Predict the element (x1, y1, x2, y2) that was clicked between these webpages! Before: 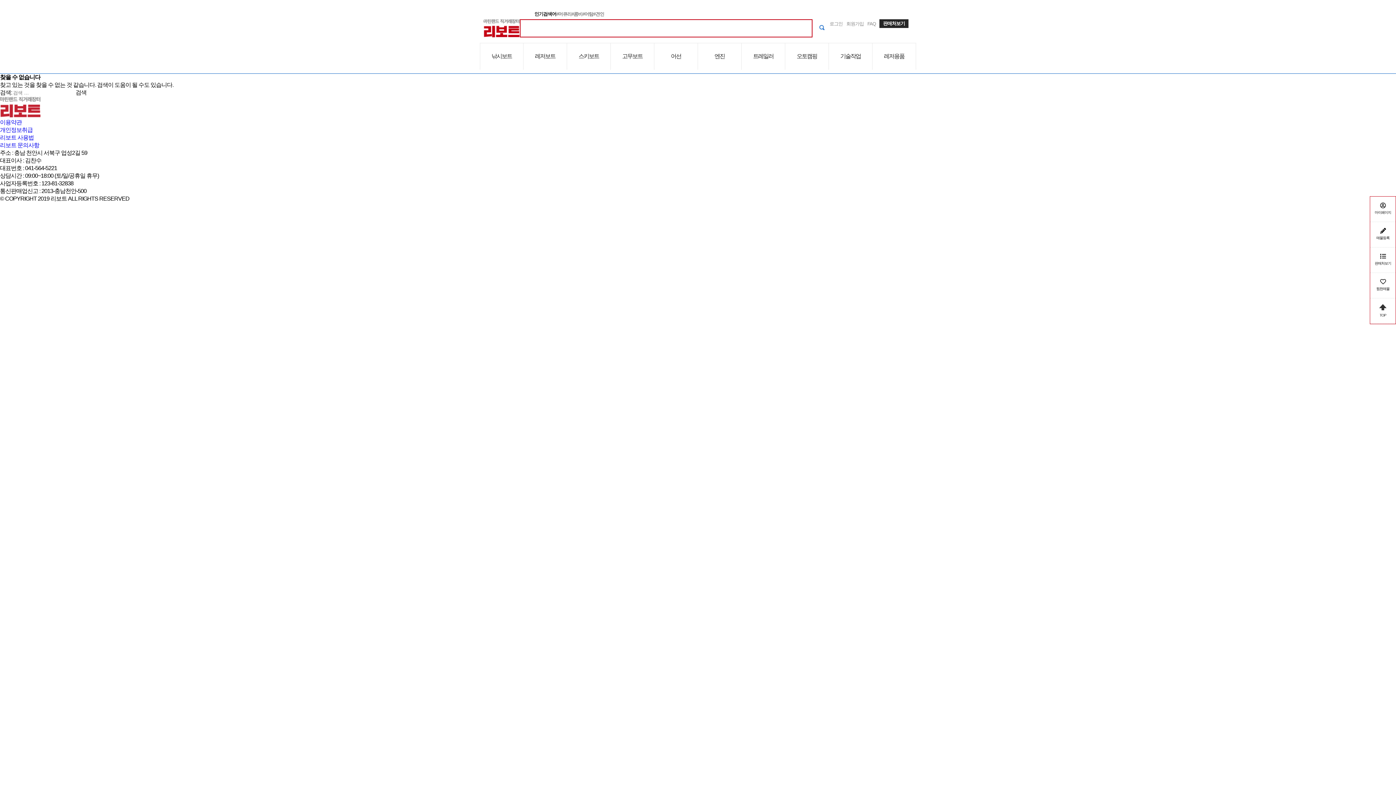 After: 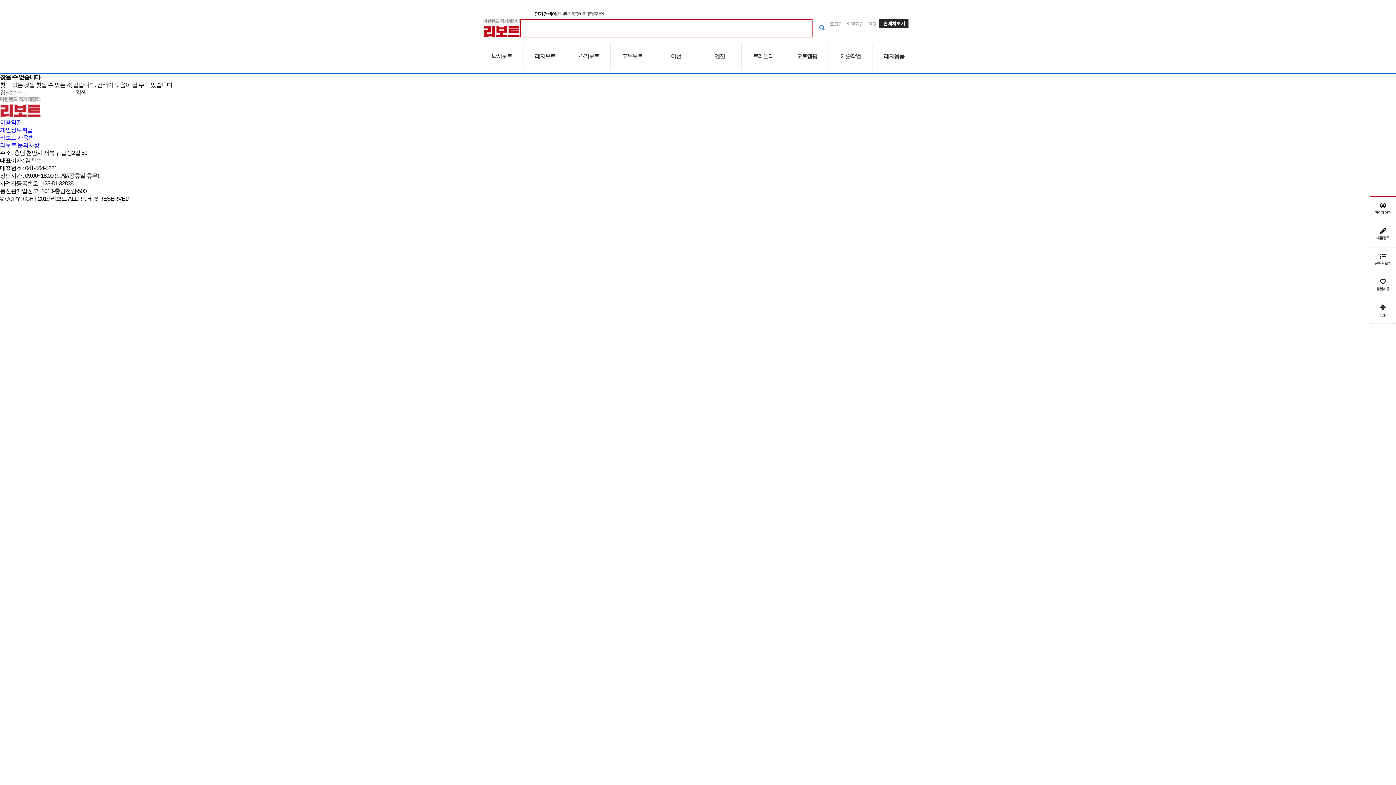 Action: label: 리보트 문의사항 bbox: (0, 142, 39, 148)